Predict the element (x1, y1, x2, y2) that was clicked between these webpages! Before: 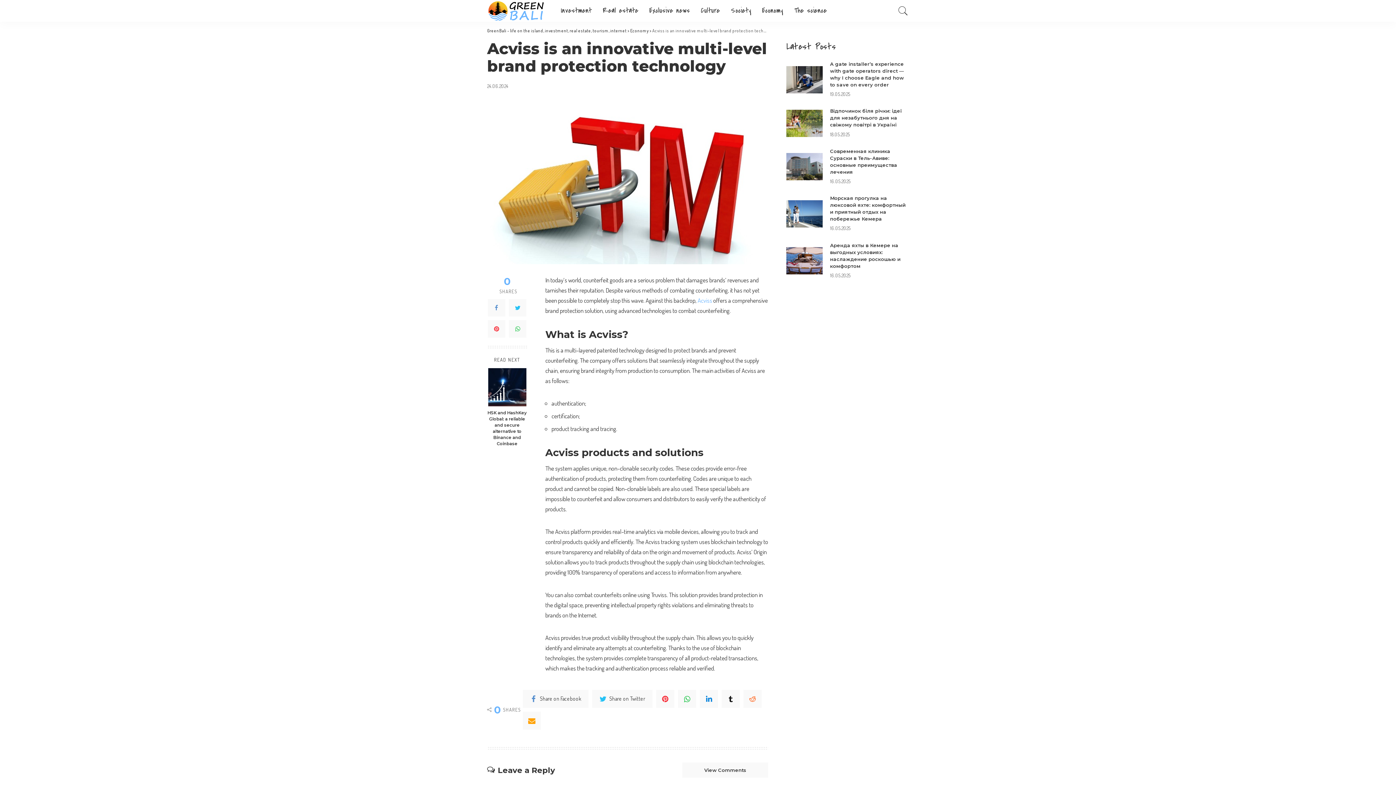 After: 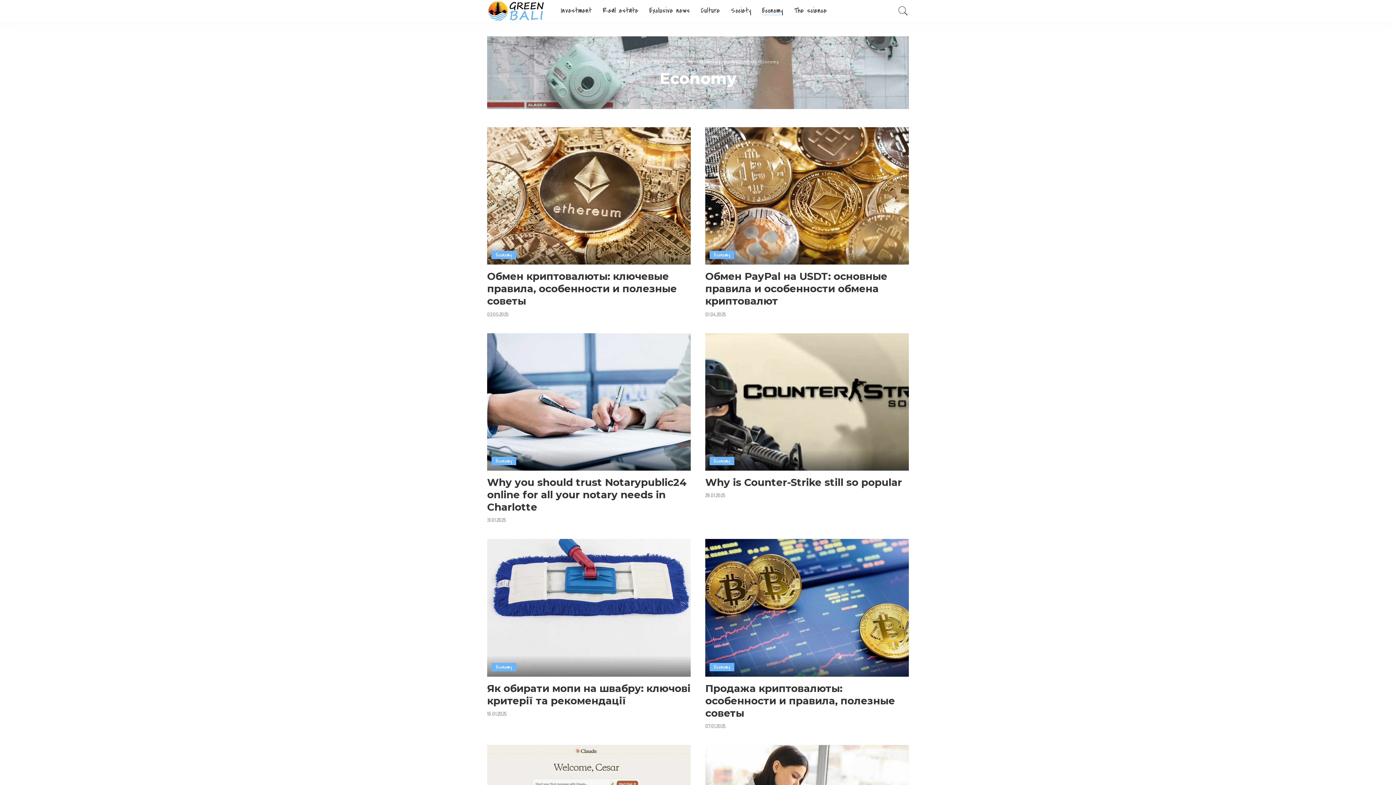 Action: label: Economy bbox: (756, 0, 788, 21)